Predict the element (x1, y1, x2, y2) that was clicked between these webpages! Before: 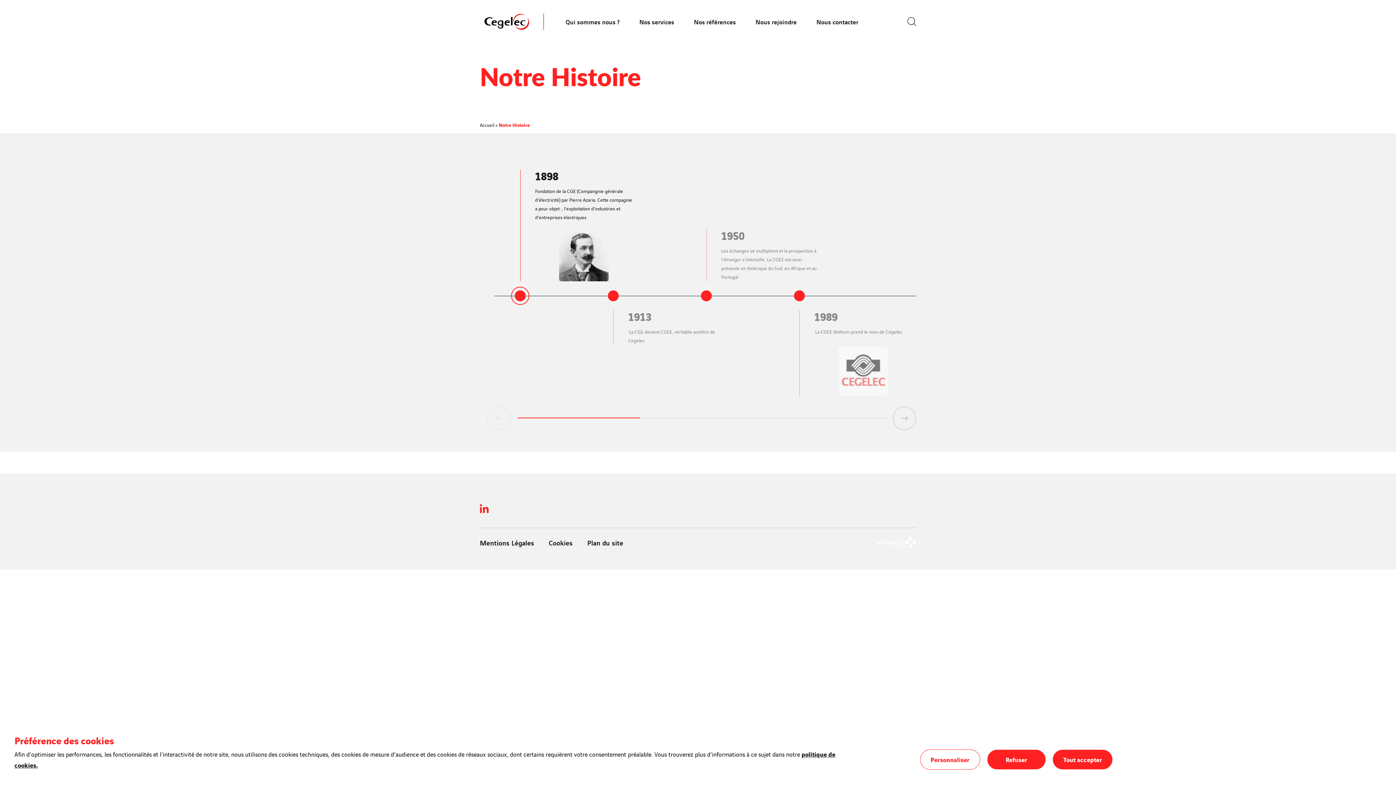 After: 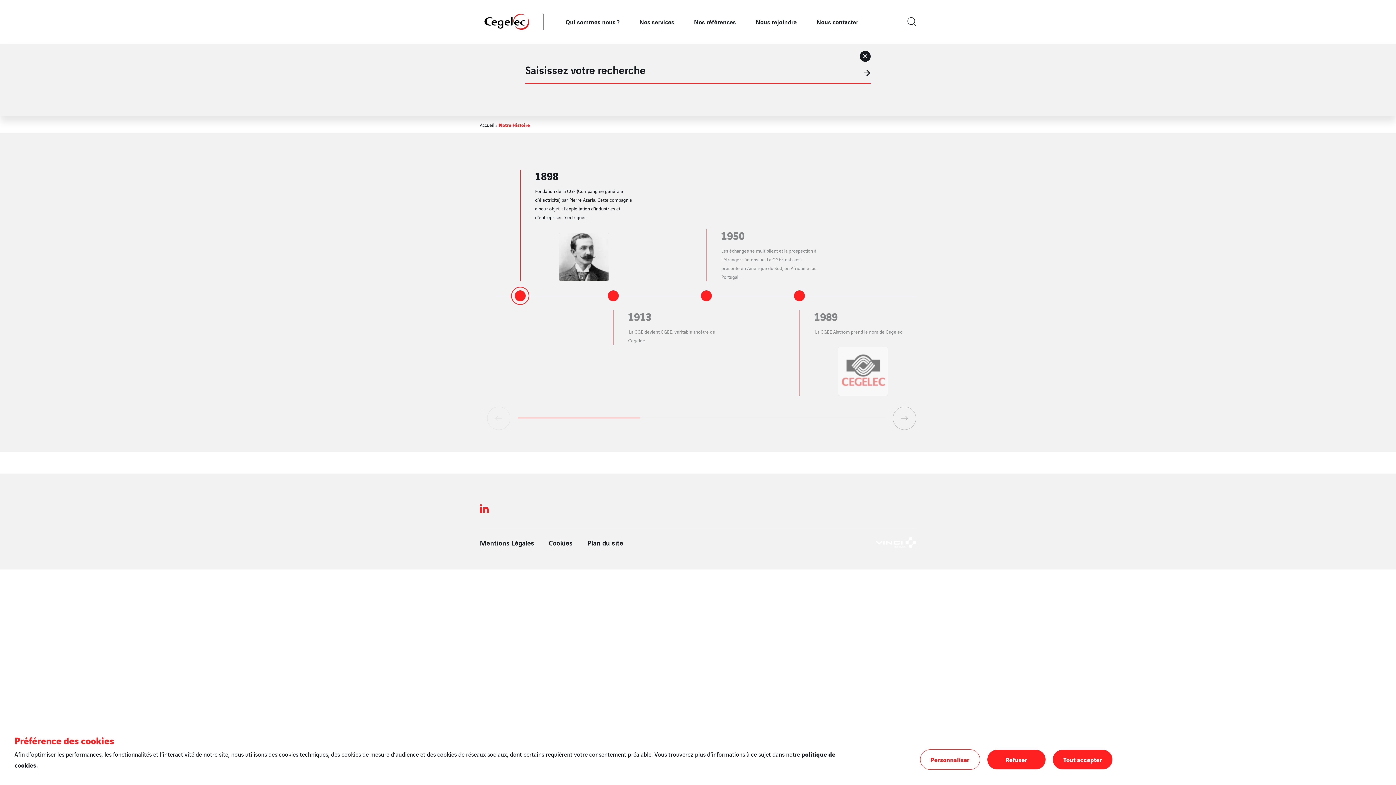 Action: bbox: (907, 16, 916, 27)